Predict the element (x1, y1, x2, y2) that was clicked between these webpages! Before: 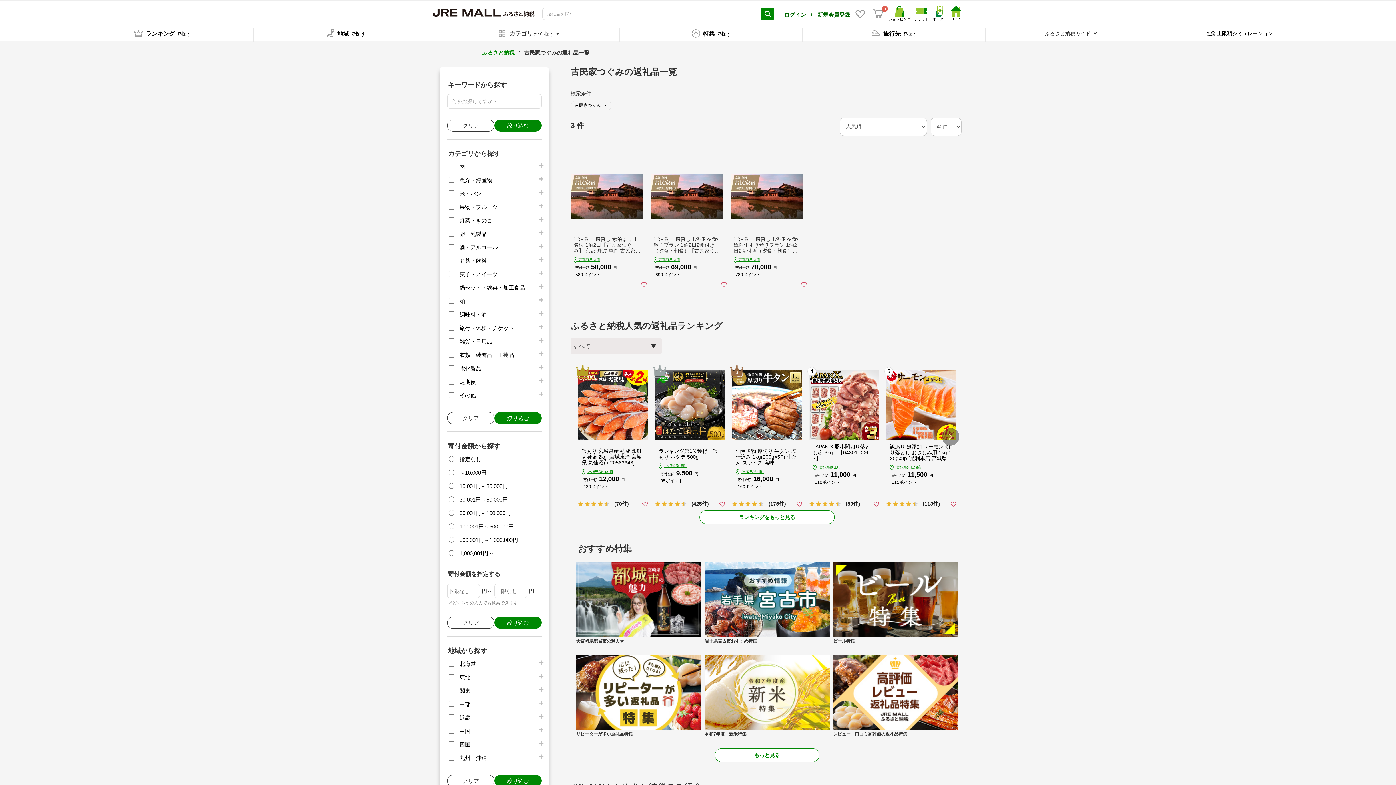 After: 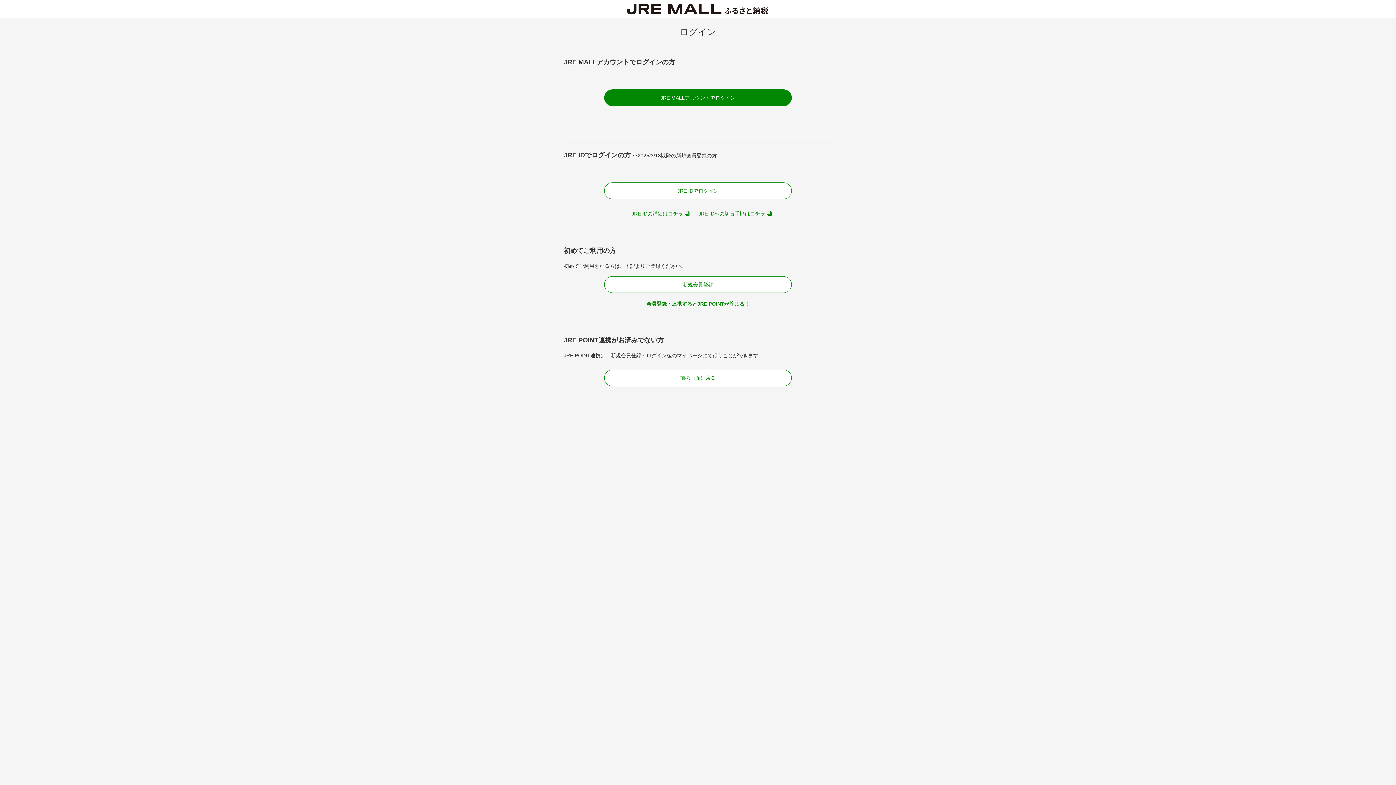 Action: bbox: (799, 280, 809, 288)